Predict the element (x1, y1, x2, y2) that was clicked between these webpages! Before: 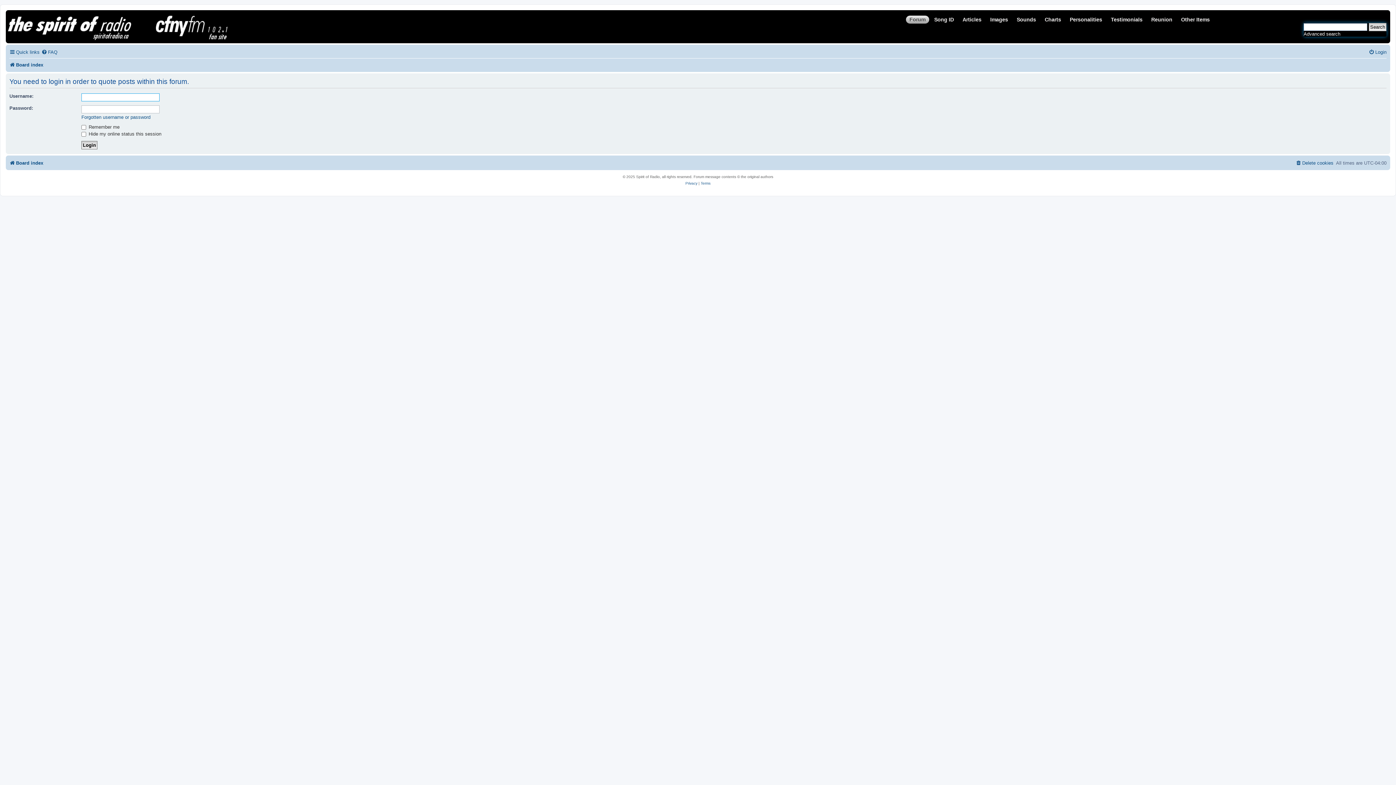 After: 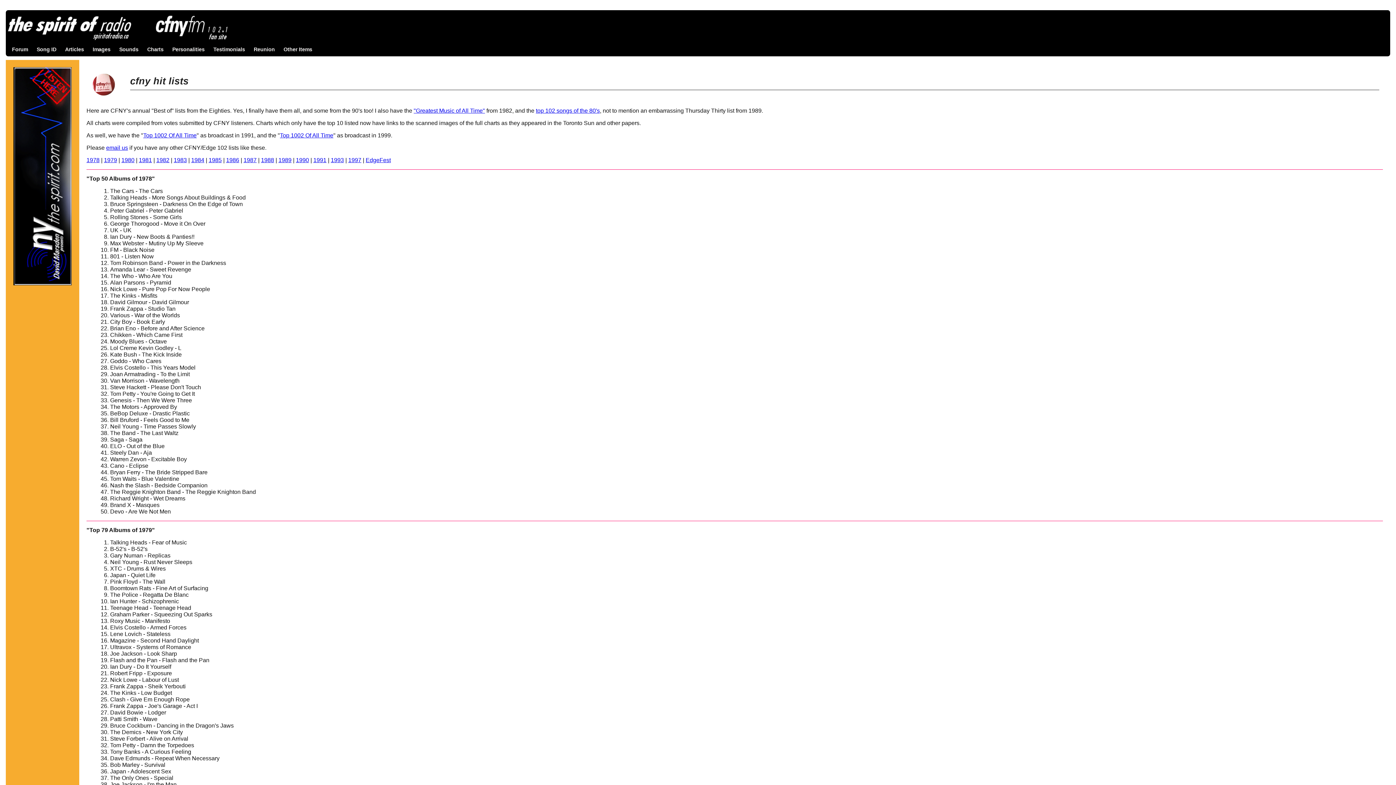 Action: bbox: (1041, 15, 1064, 23) label: Charts